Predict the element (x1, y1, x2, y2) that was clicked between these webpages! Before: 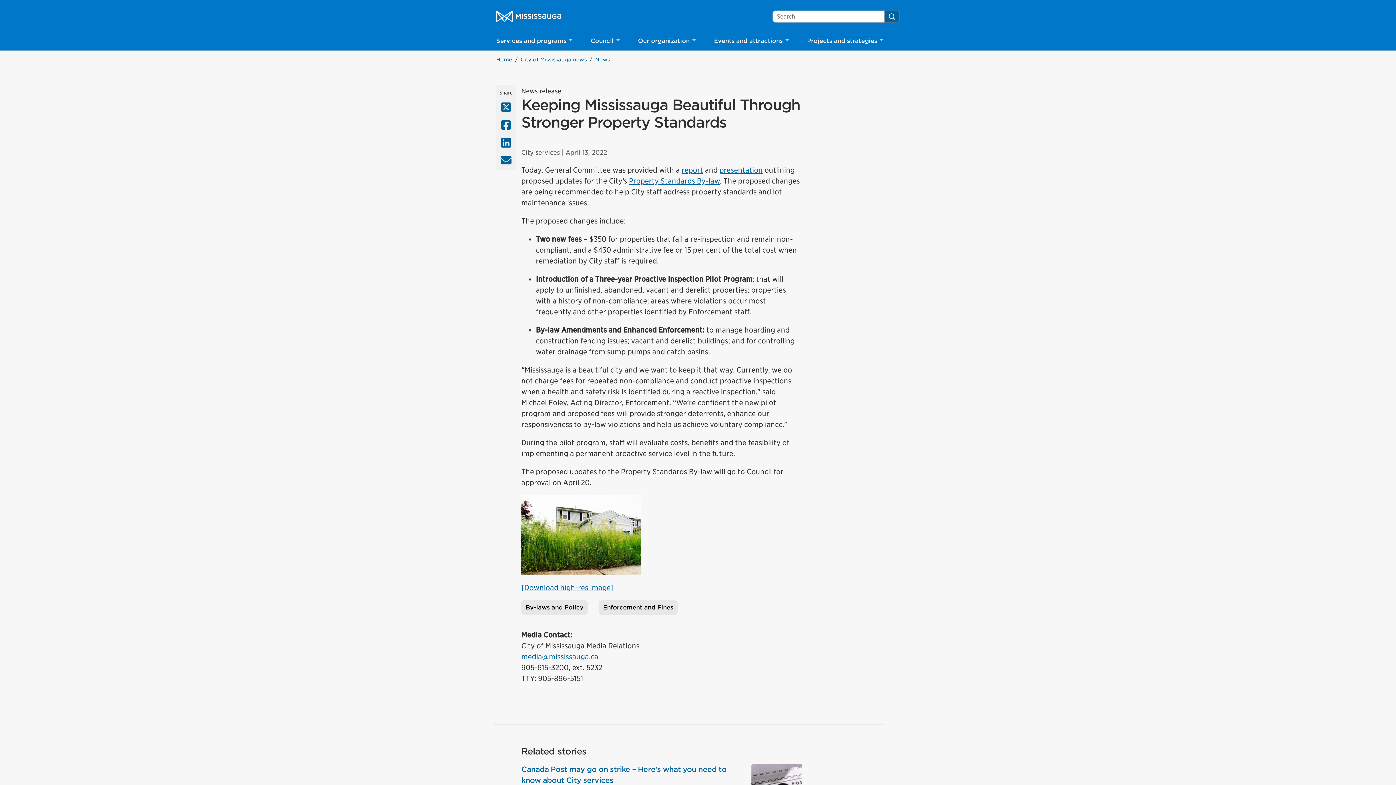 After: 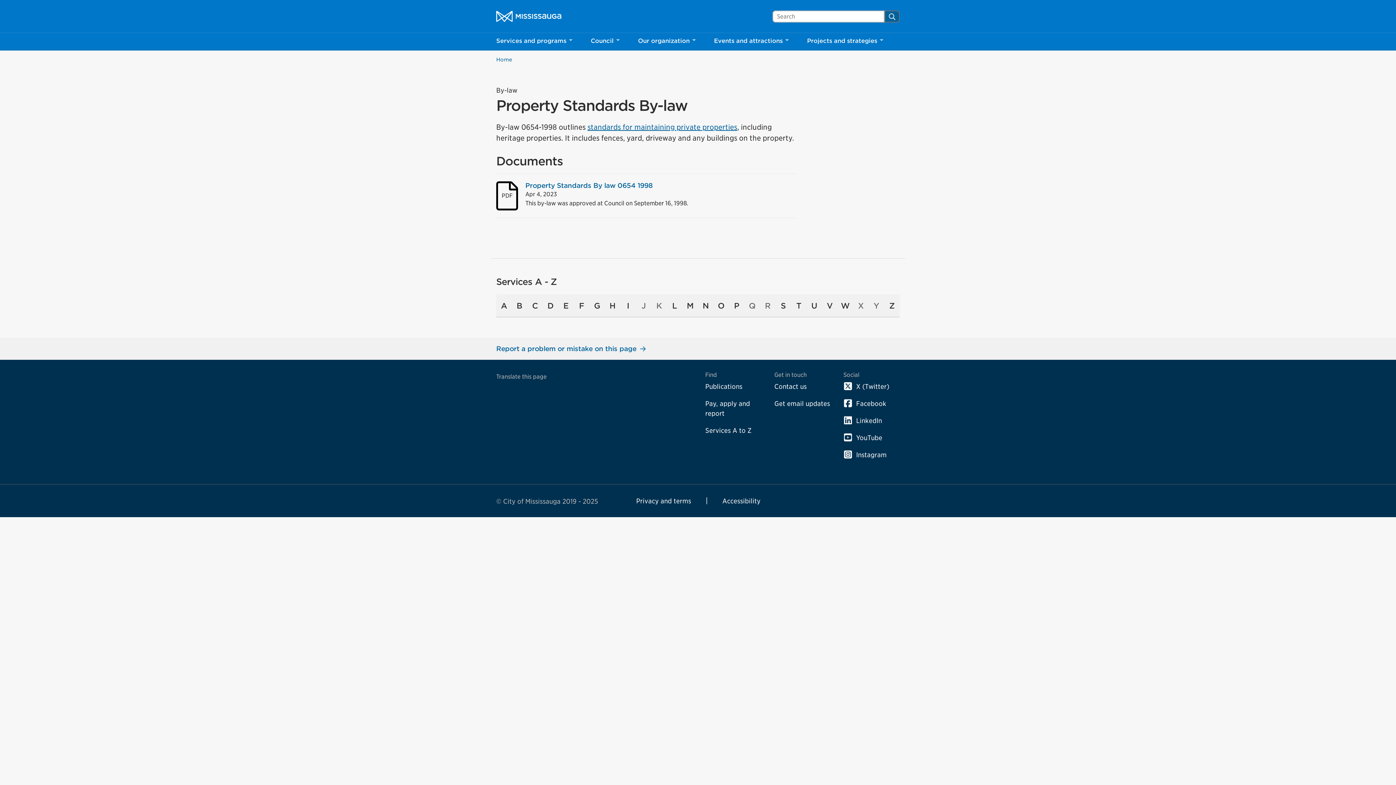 Action: bbox: (629, 176, 720, 185) label: Property Standards By-law